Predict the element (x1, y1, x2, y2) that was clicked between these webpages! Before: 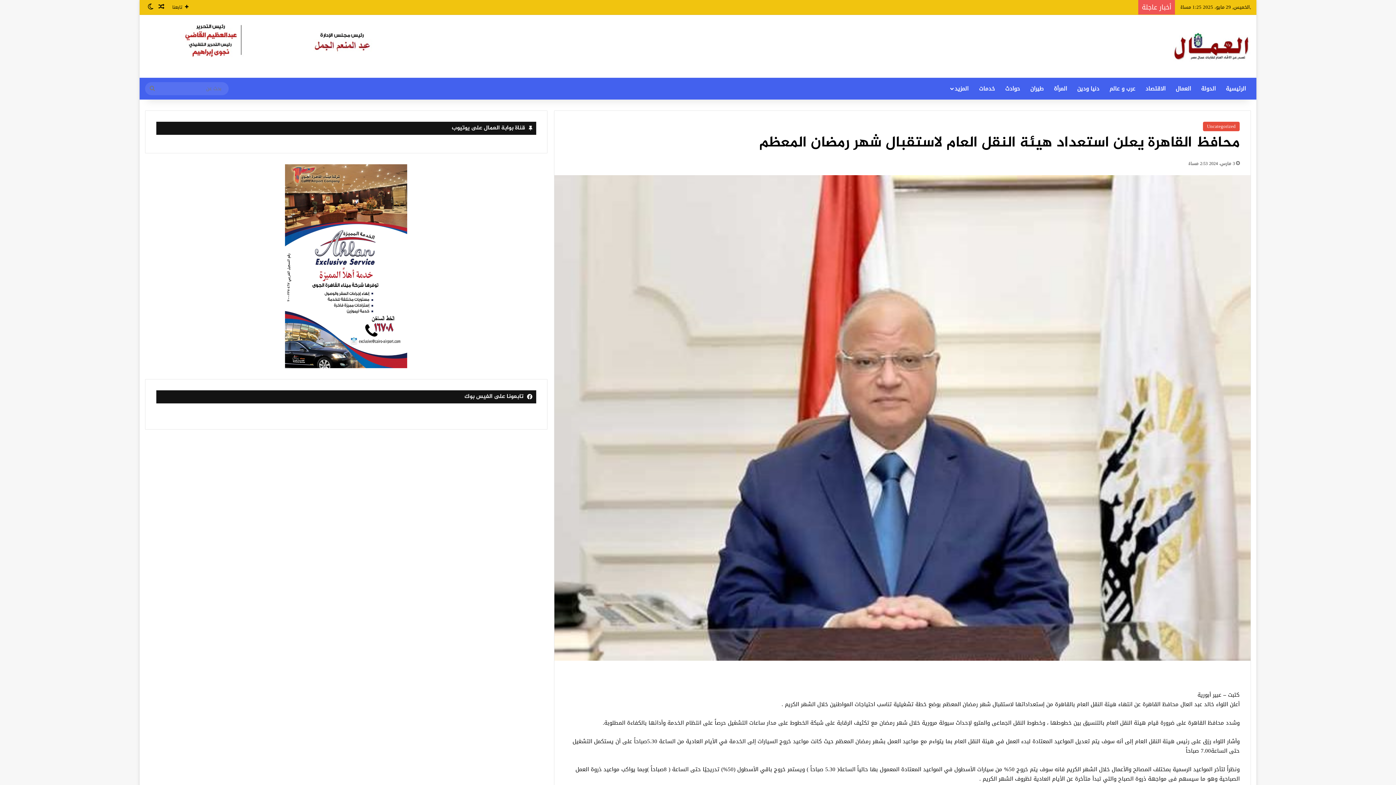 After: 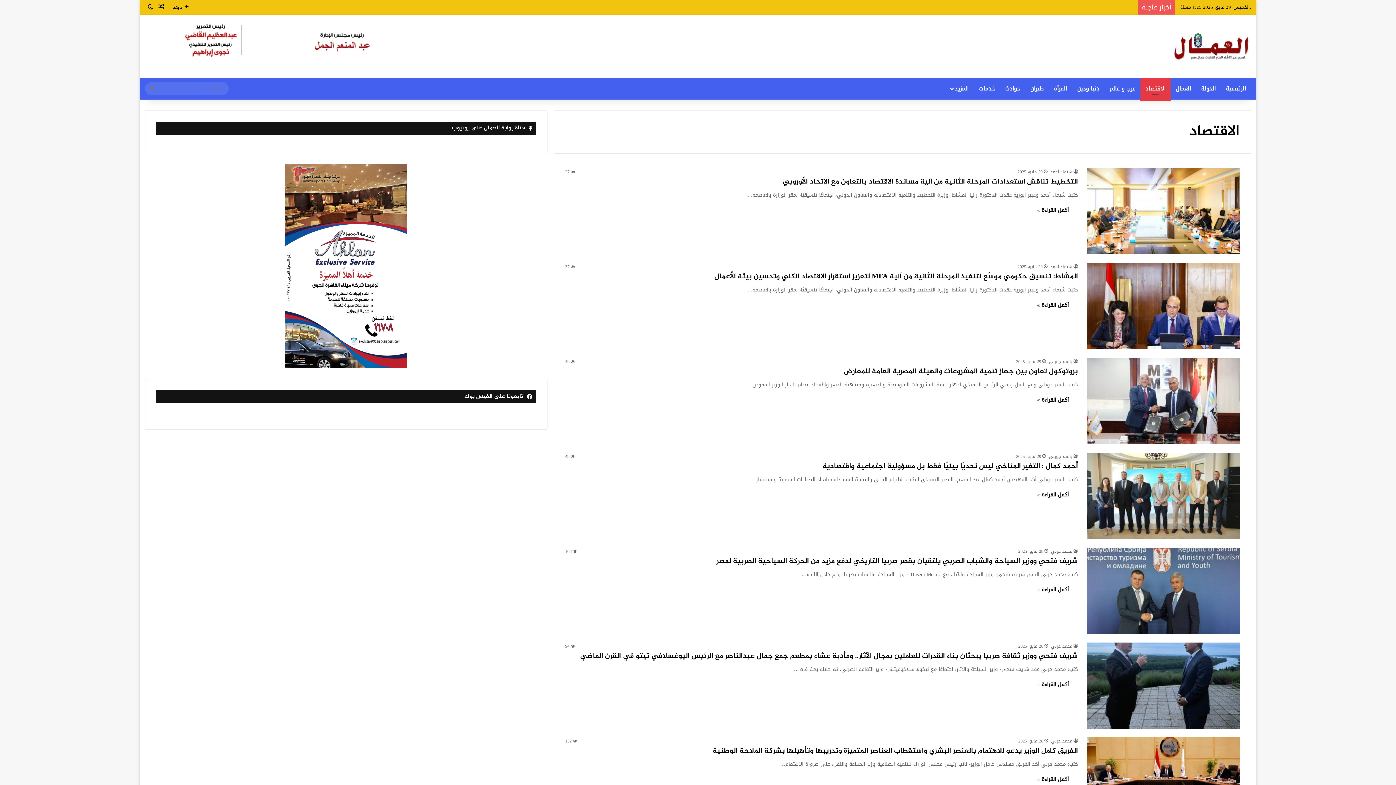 Action: bbox: (1140, 77, 1170, 99) label: الاقتصاد